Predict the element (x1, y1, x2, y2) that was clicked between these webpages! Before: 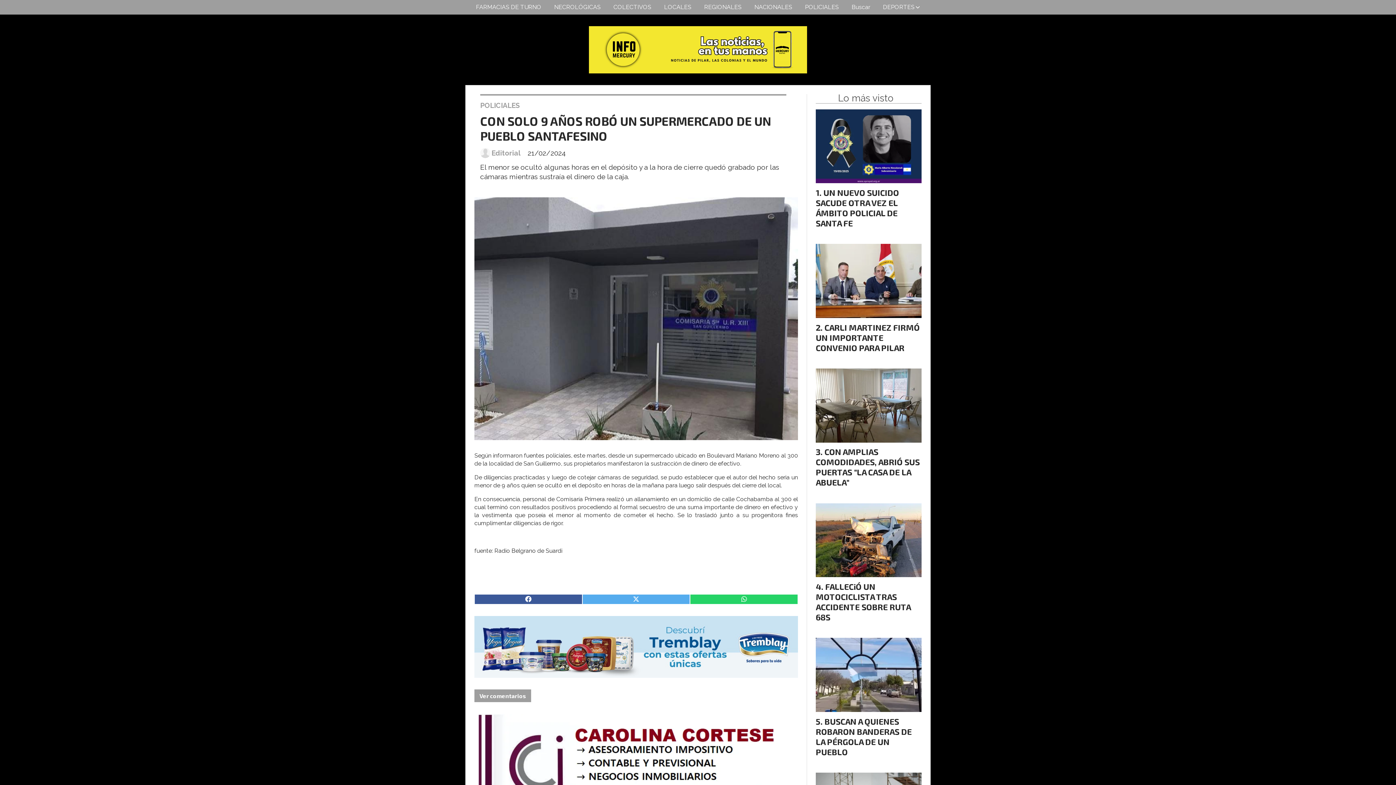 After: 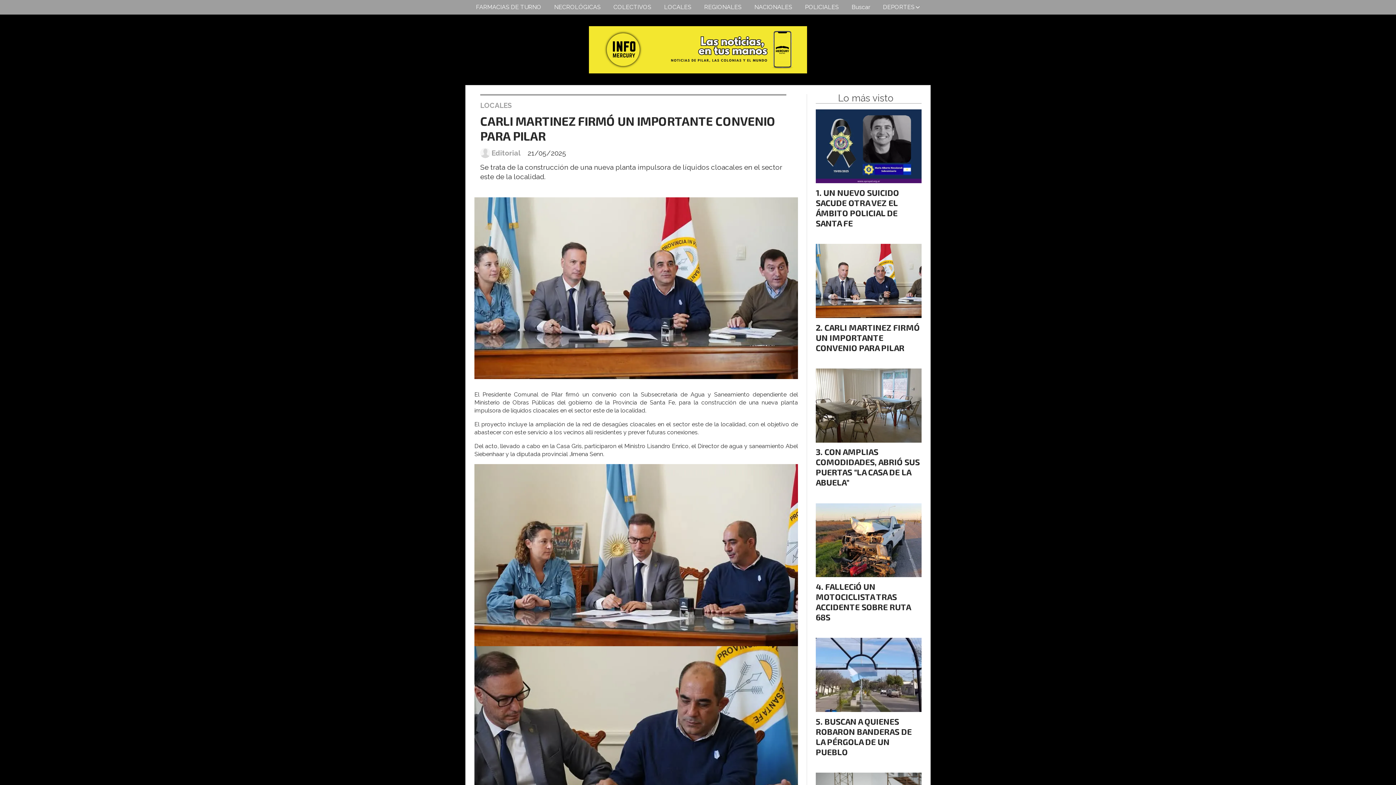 Action: label: CARLI MARTINEZ FIRMÓ UN IMPORTANTE CONVENIO PARA PILAR bbox: (816, 322, 920, 352)